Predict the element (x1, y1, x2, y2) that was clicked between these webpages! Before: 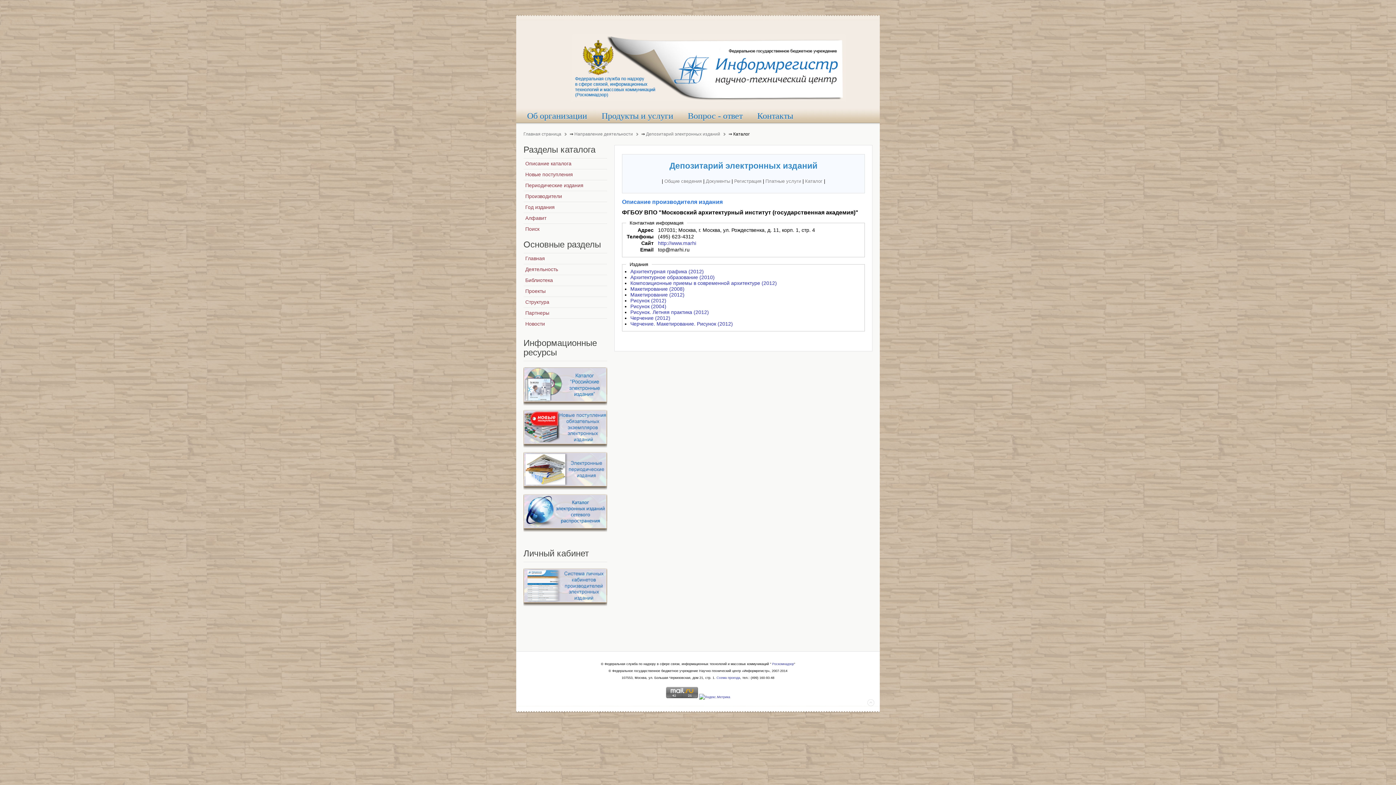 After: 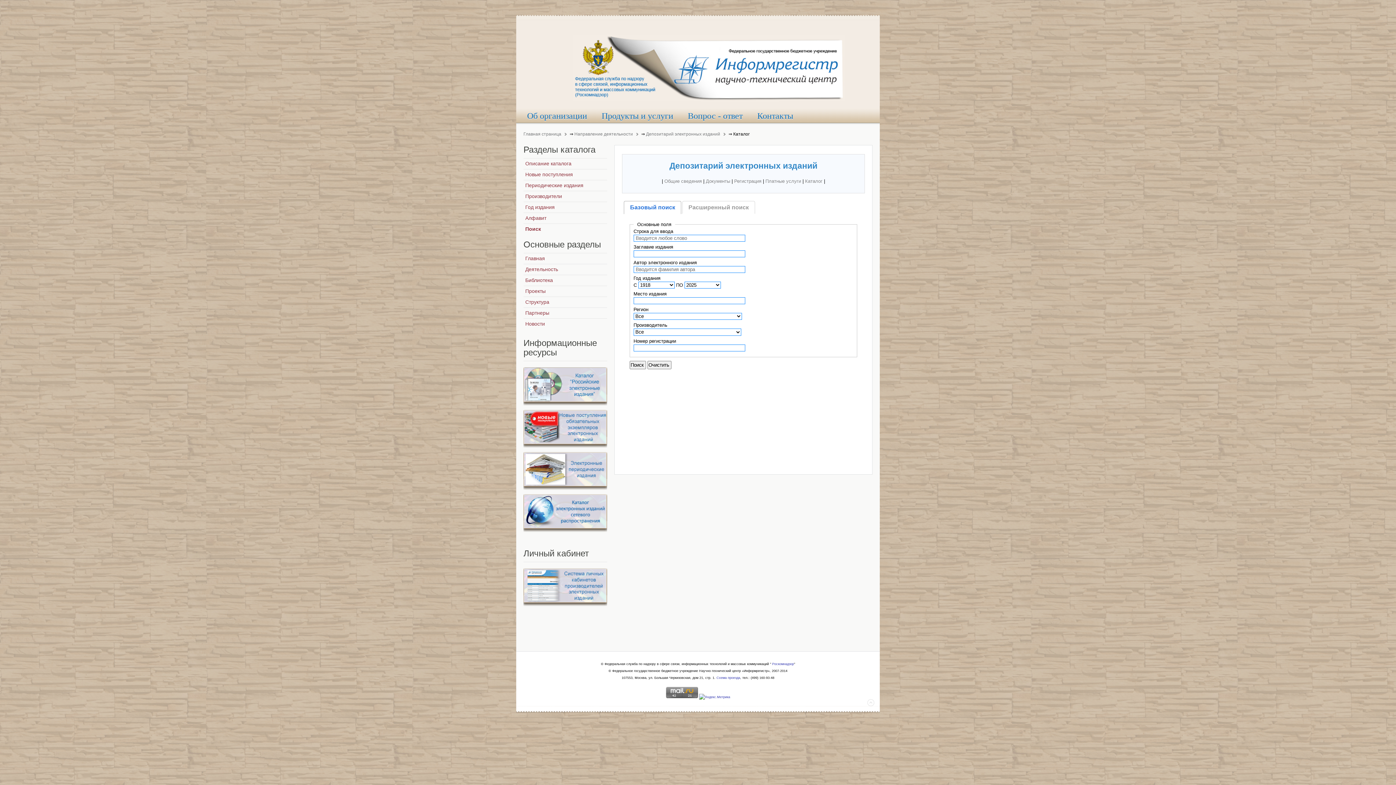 Action: bbox: (523, 223, 607, 234) label: Поиск